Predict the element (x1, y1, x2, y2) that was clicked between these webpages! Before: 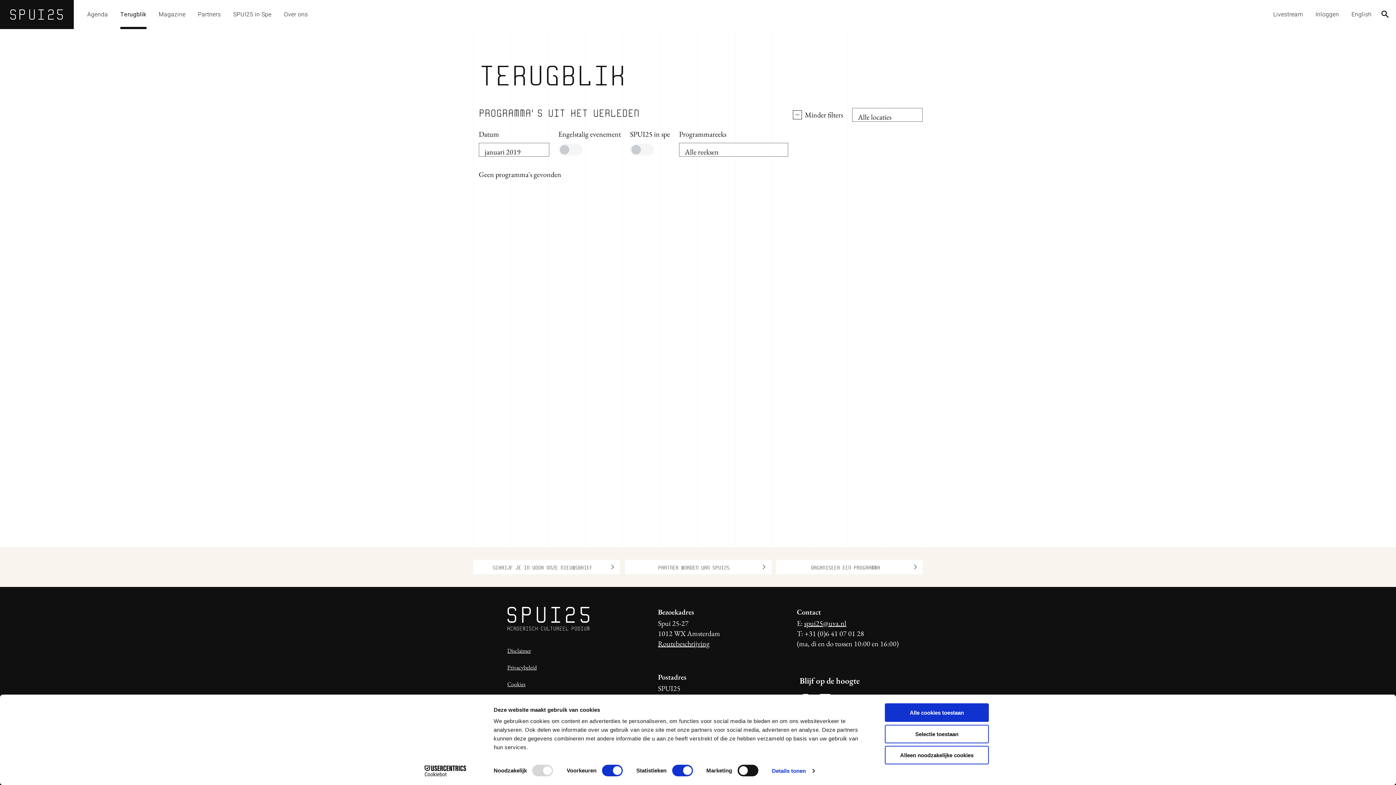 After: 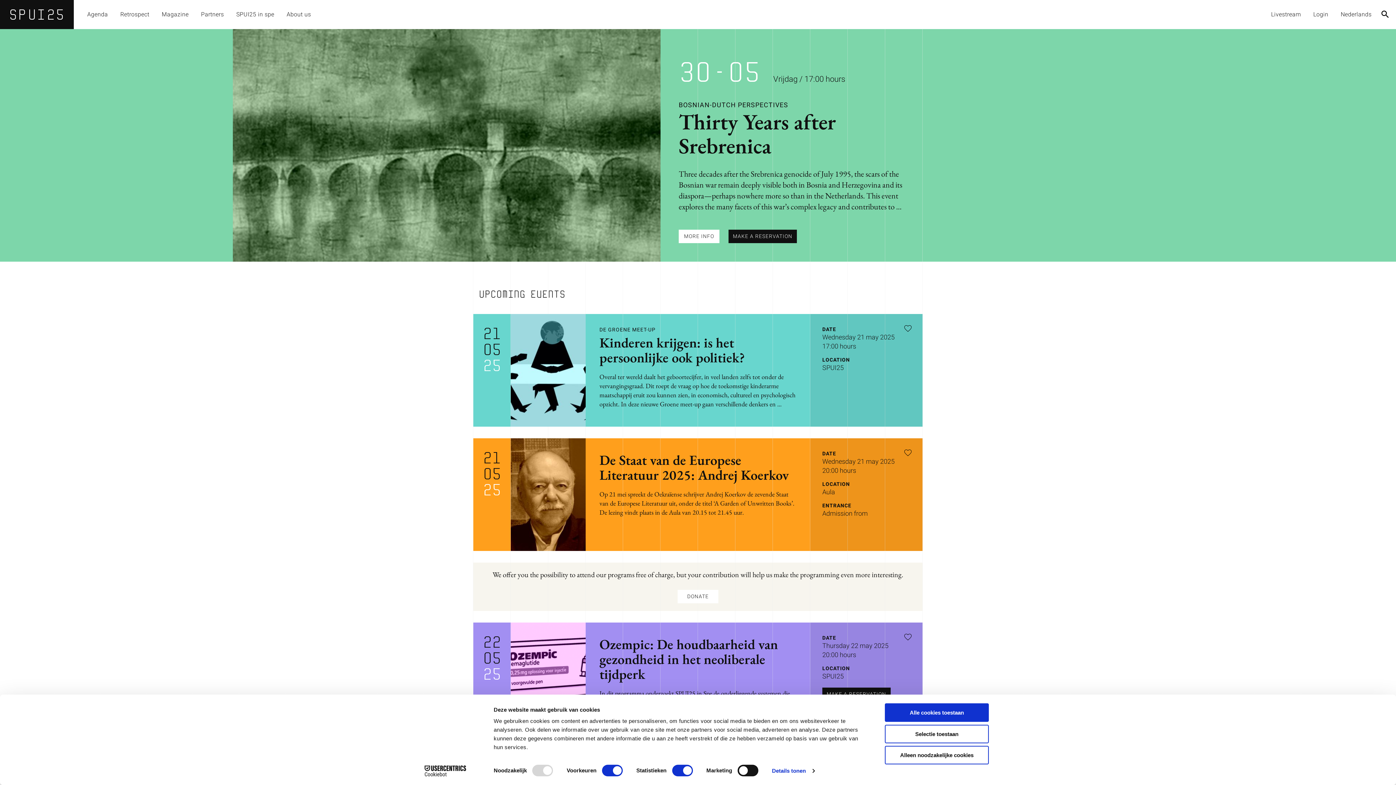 Action: label: English bbox: (1345, 0, 1378, 29)